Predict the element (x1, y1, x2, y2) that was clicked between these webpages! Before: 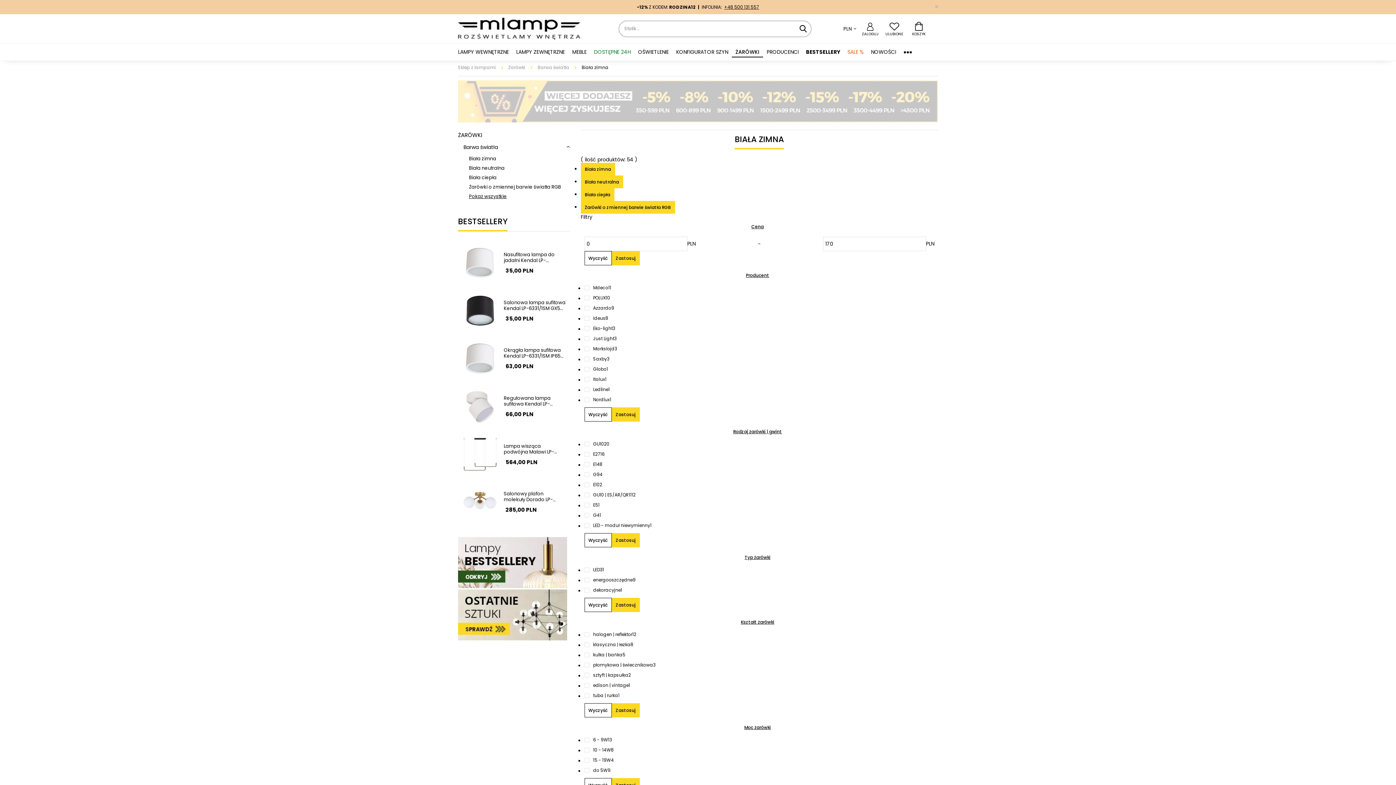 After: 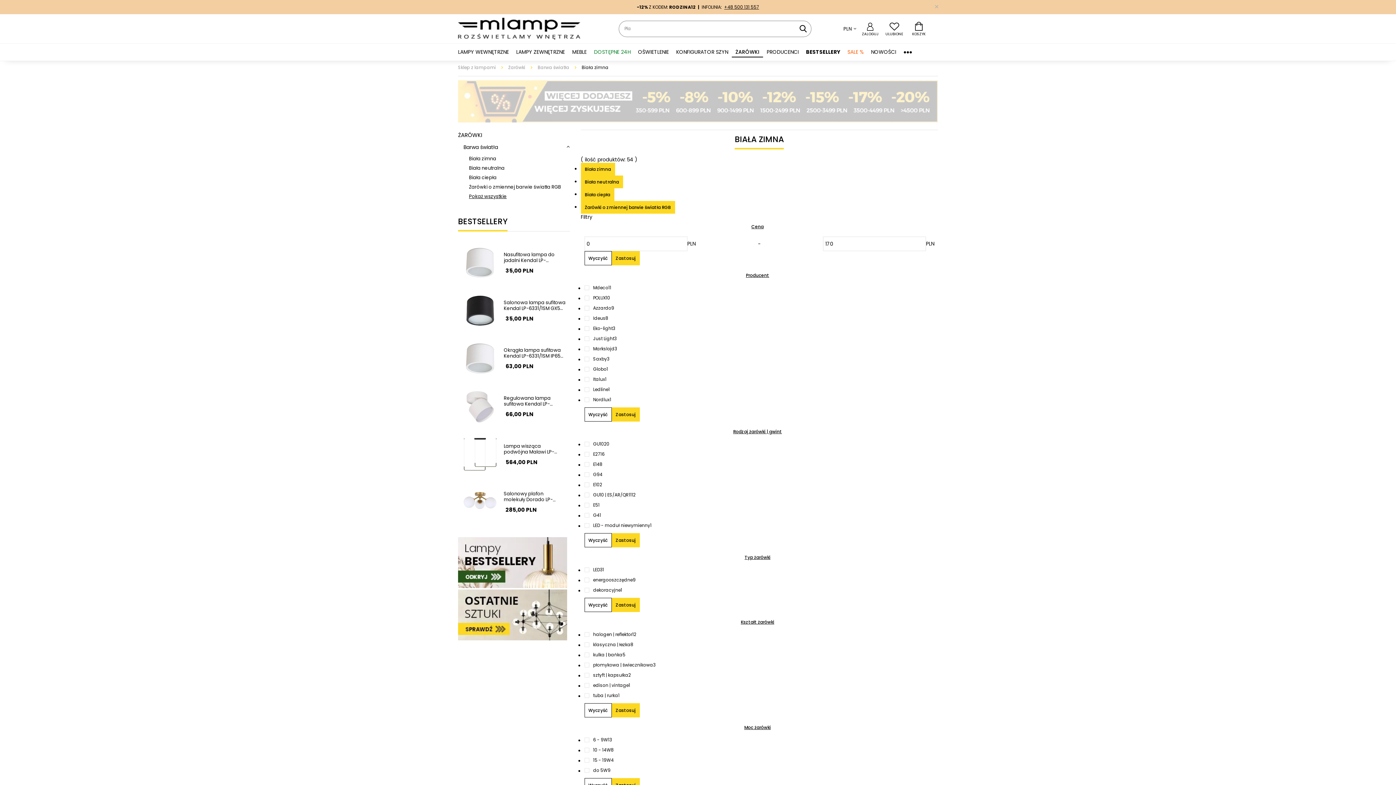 Action: label: Zastosuj bbox: (611, 251, 639, 265)